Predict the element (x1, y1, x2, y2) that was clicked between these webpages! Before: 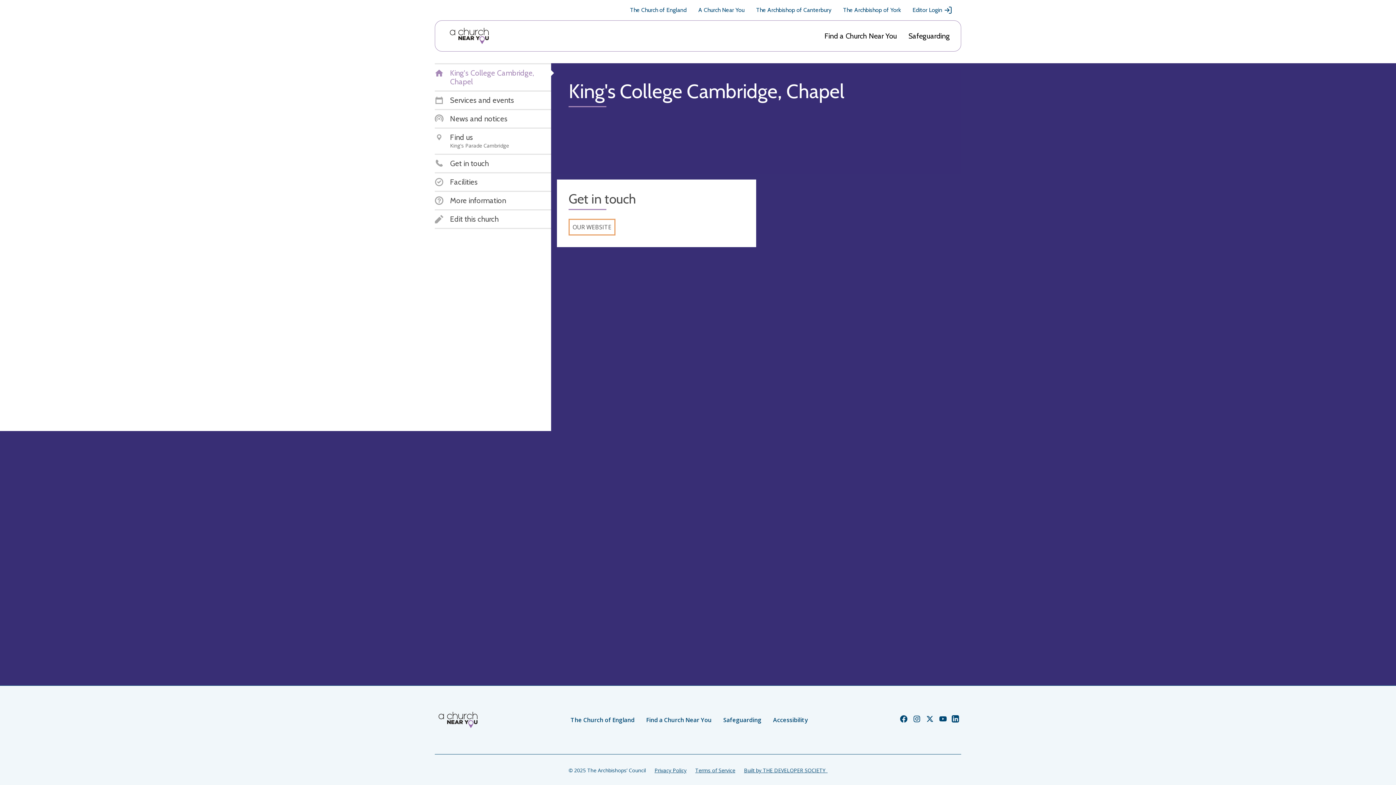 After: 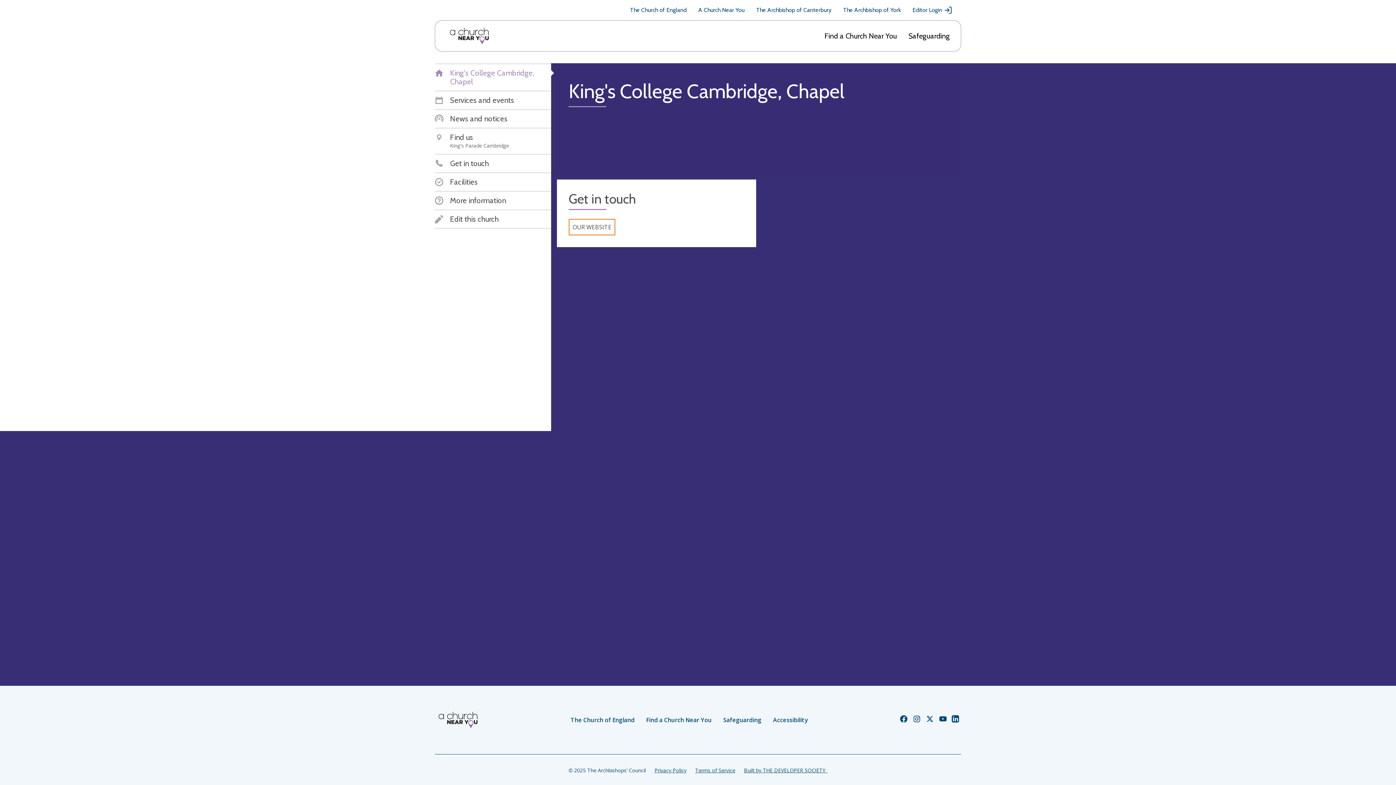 Action: label: Church of England YouTube bbox: (938, 717, 947, 725)